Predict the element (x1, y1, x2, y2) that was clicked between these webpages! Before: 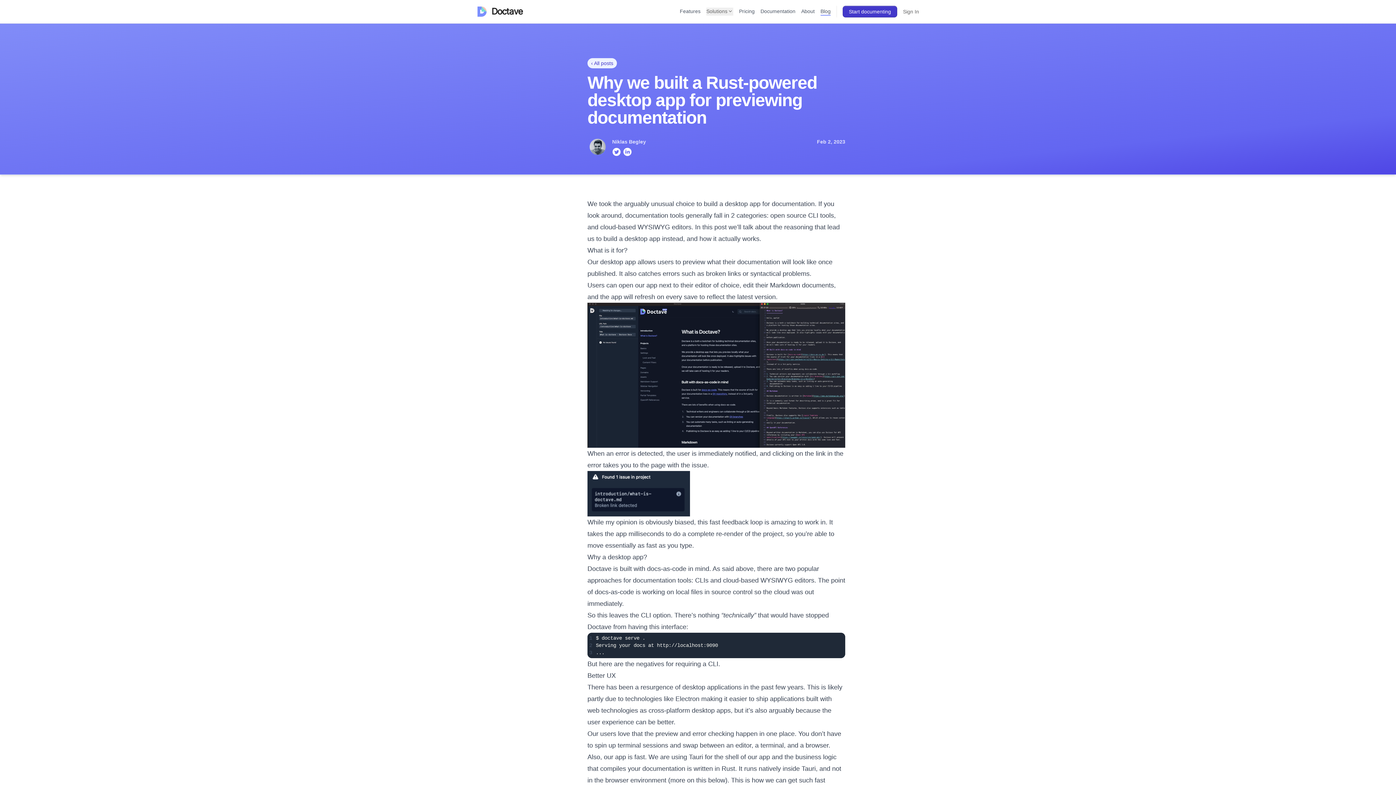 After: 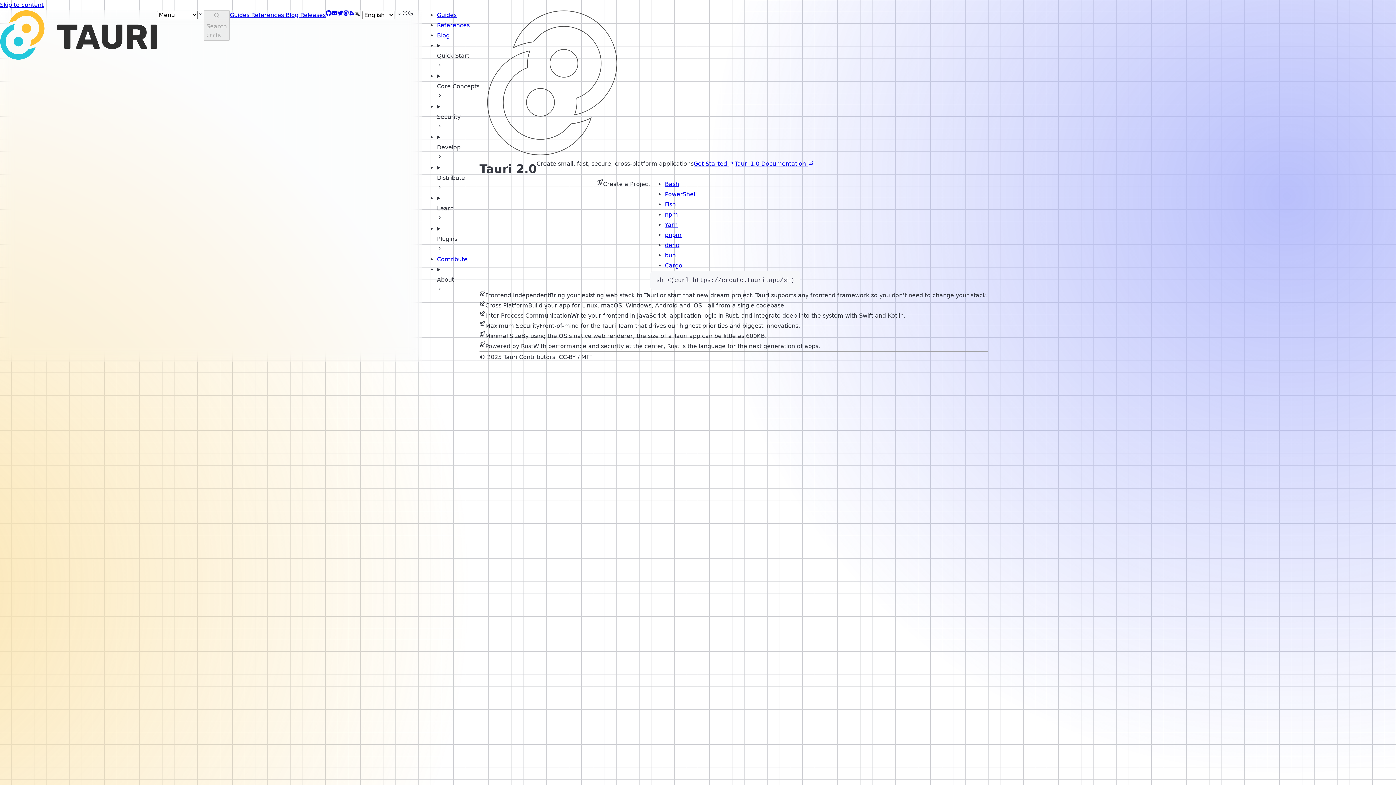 Action: bbox: (689, 753, 703, 761) label: Tauri